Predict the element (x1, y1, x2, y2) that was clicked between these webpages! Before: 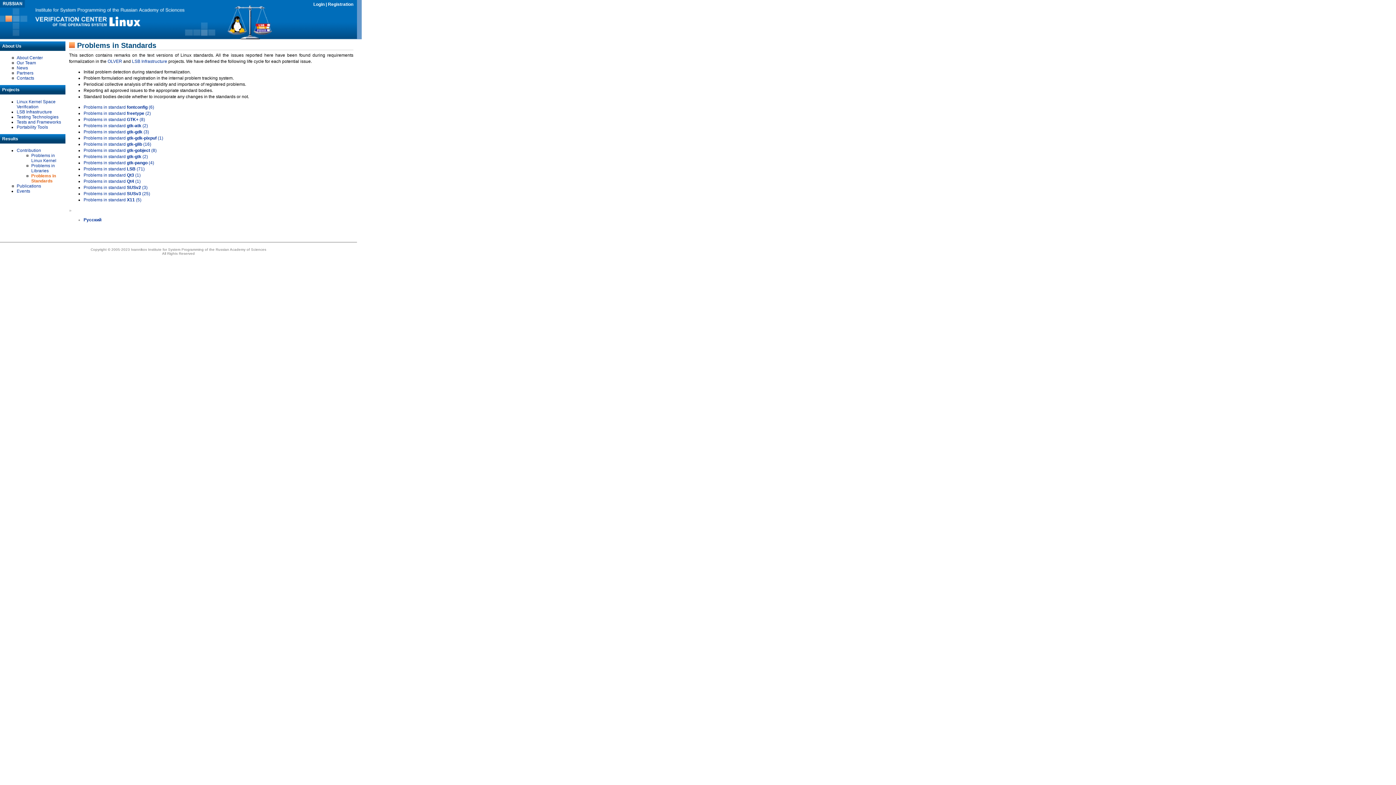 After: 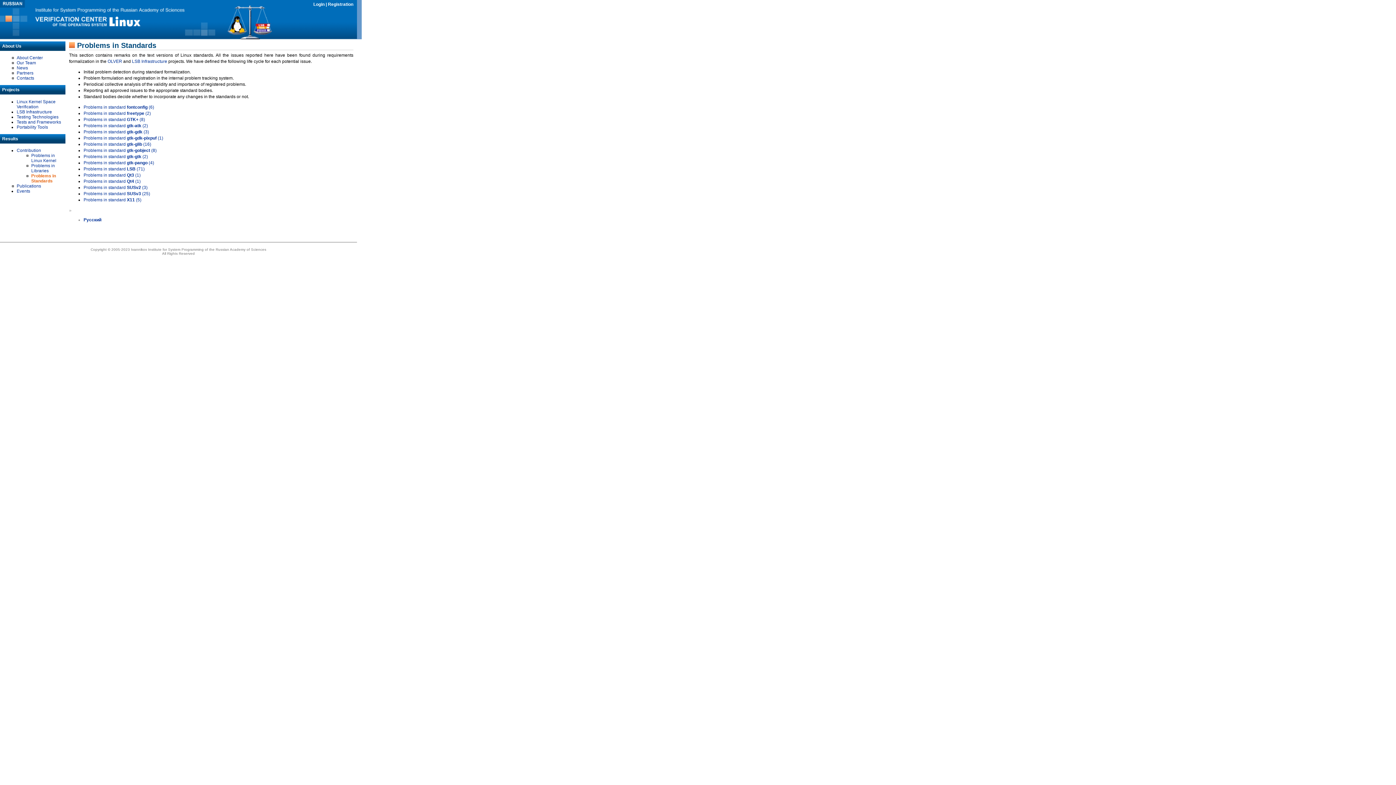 Action: label: Problems in standard LSB (71) bbox: (83, 166, 144, 171)